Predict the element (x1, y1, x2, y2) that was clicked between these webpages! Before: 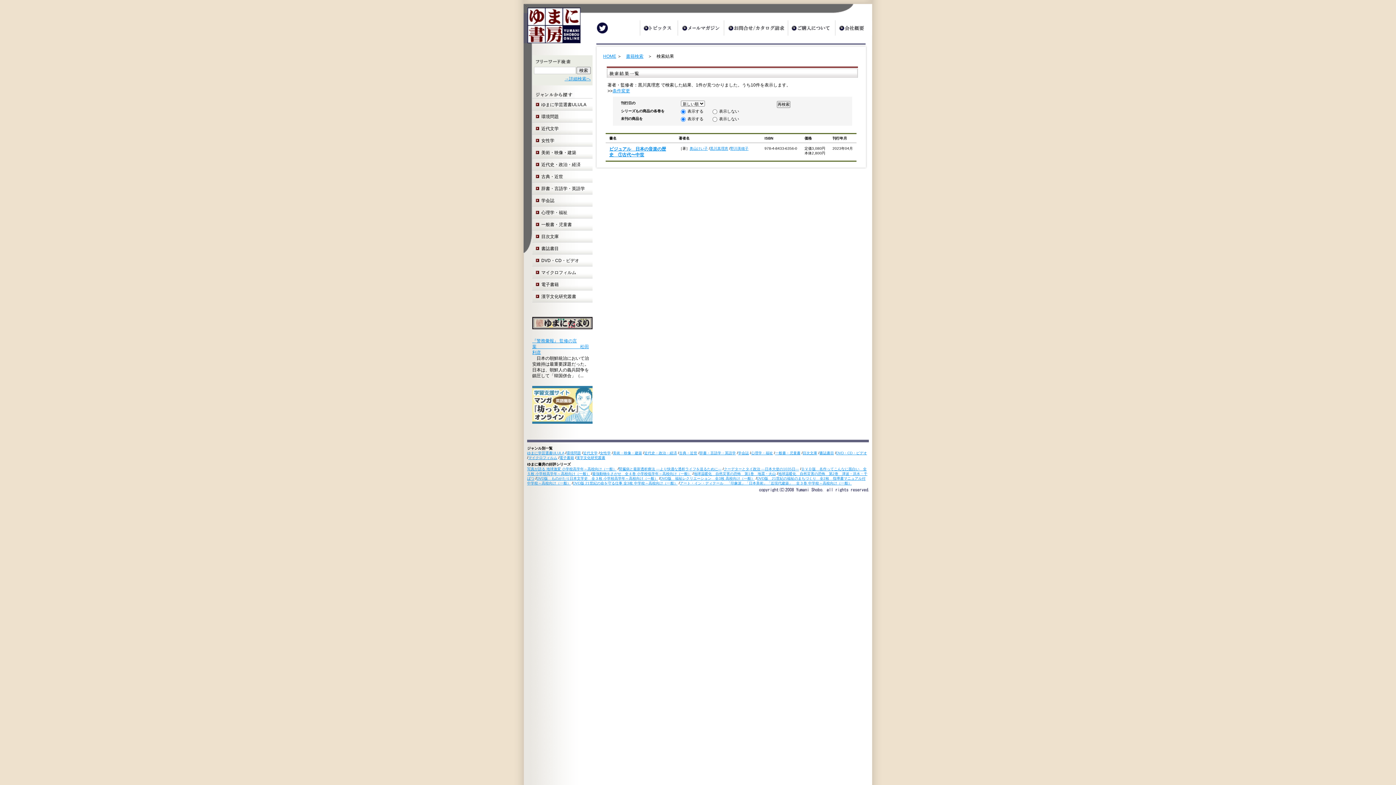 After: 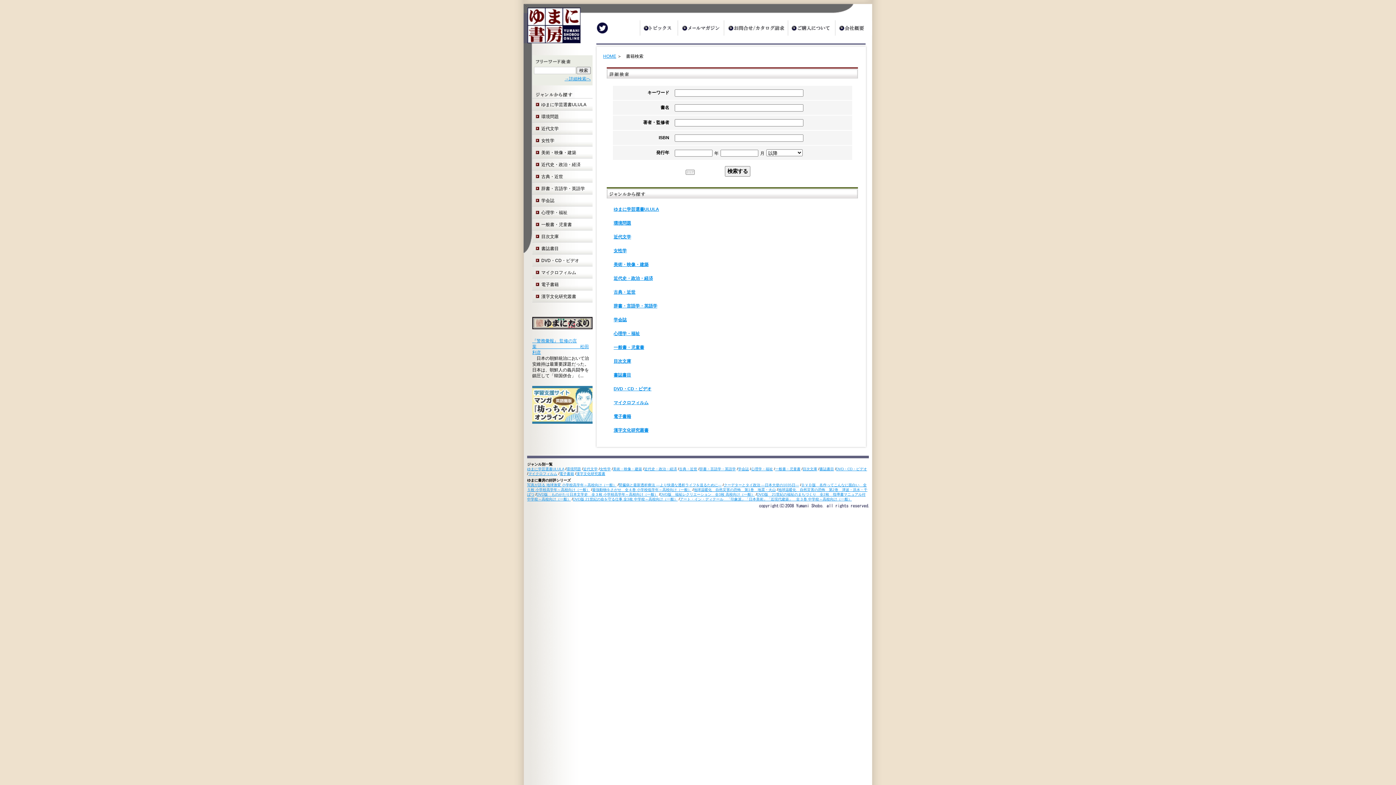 Action: label: 書籍検索 bbox: (626, 53, 643, 58)